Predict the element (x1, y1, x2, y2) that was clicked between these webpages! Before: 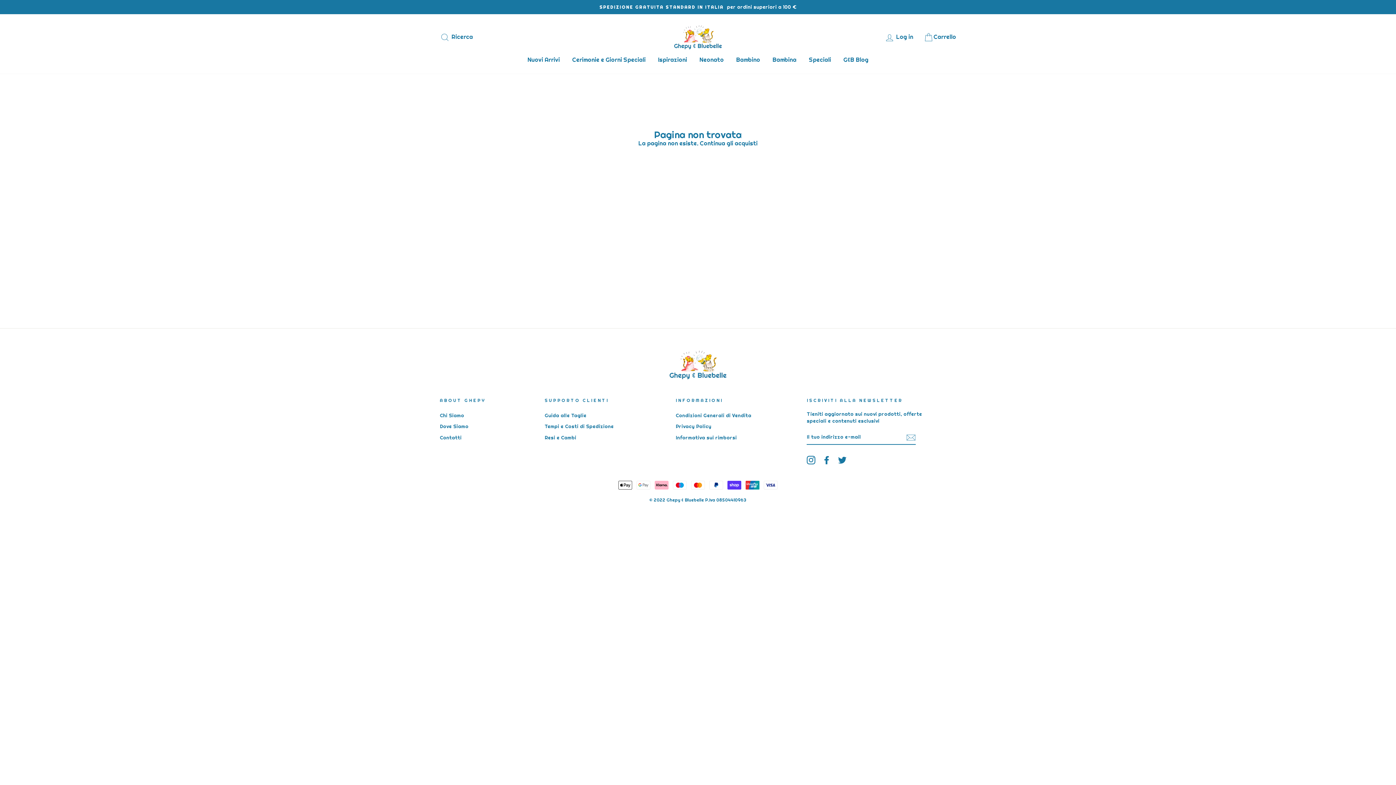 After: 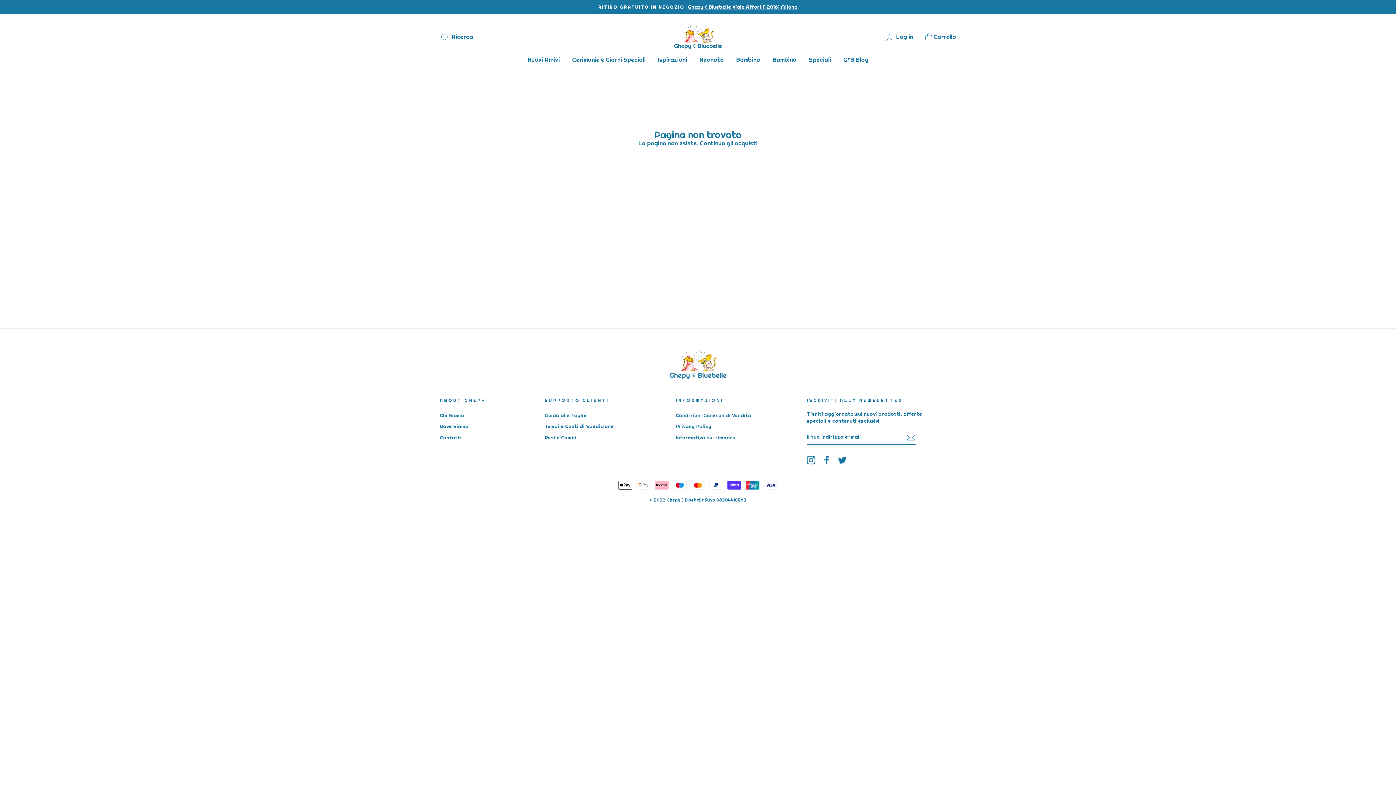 Action: bbox: (822, 456, 831, 464) label: Facebook